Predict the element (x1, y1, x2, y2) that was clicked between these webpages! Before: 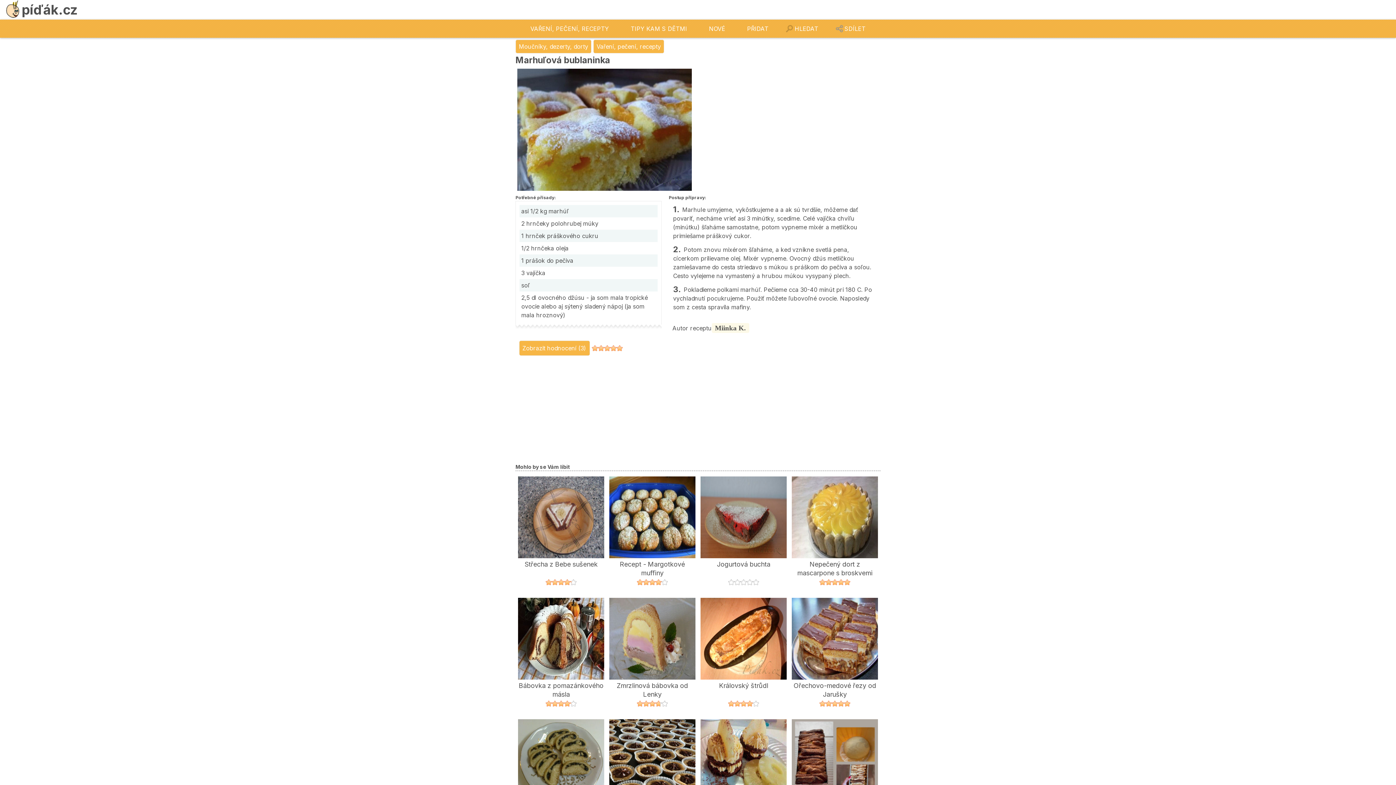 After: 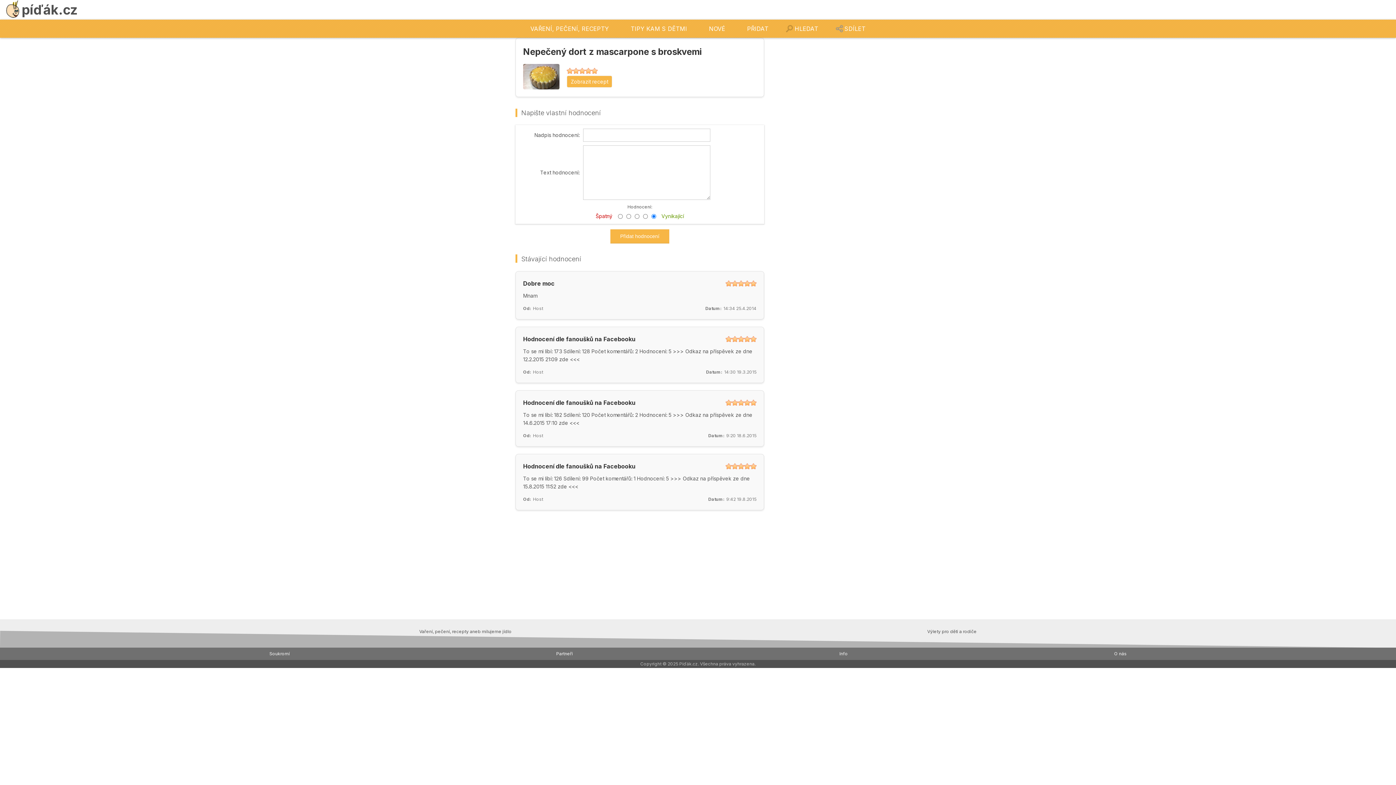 Action: bbox: (792, 577, 878, 587)